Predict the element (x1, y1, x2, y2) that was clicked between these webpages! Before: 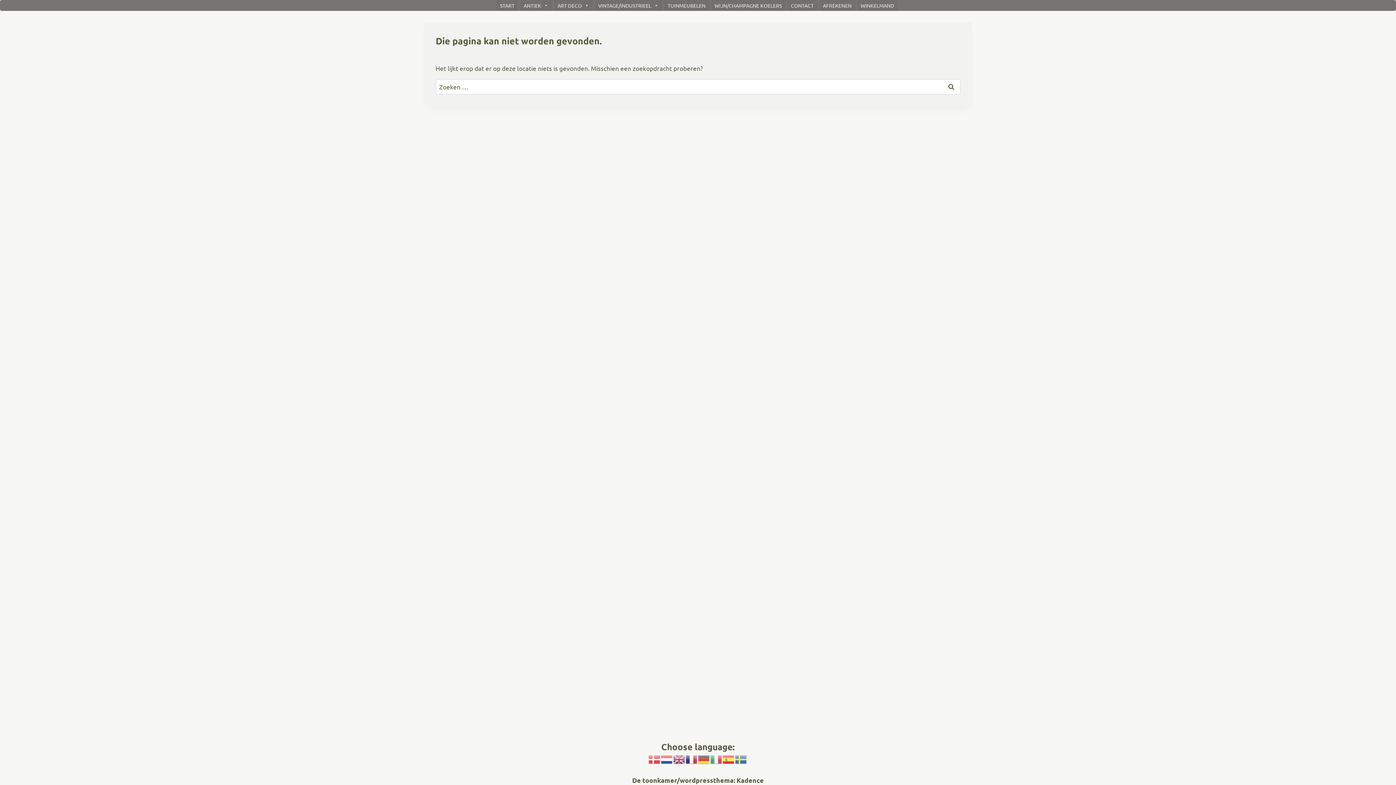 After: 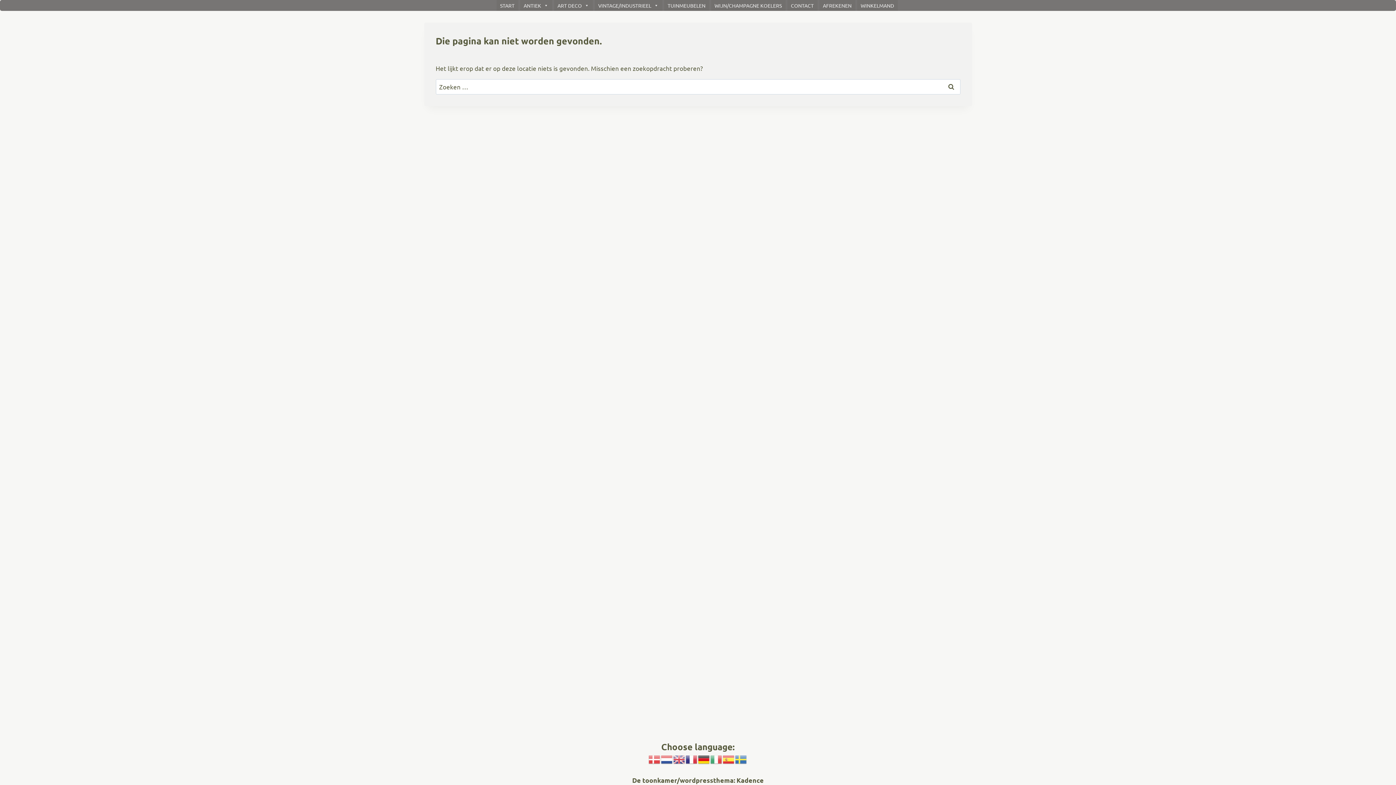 Action: bbox: (698, 755, 710, 762)